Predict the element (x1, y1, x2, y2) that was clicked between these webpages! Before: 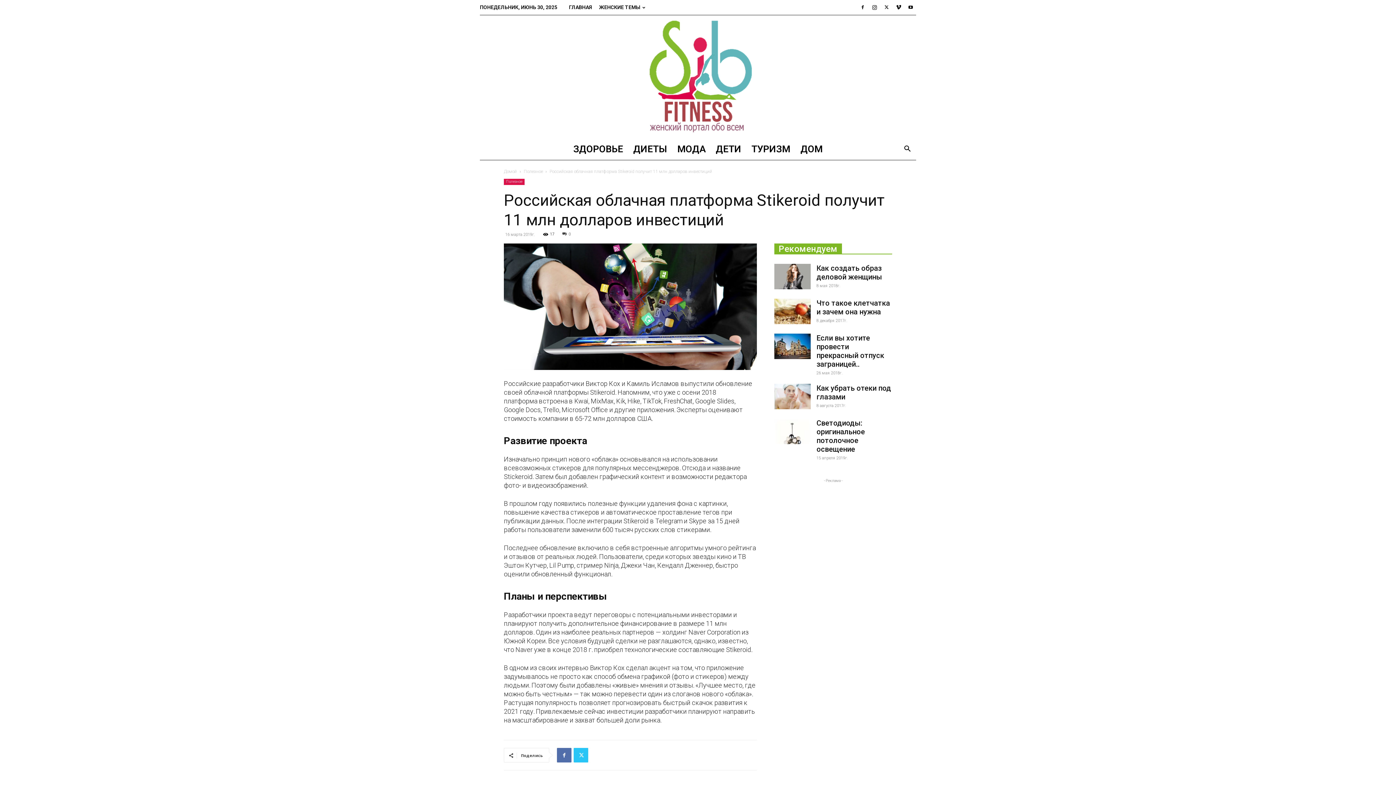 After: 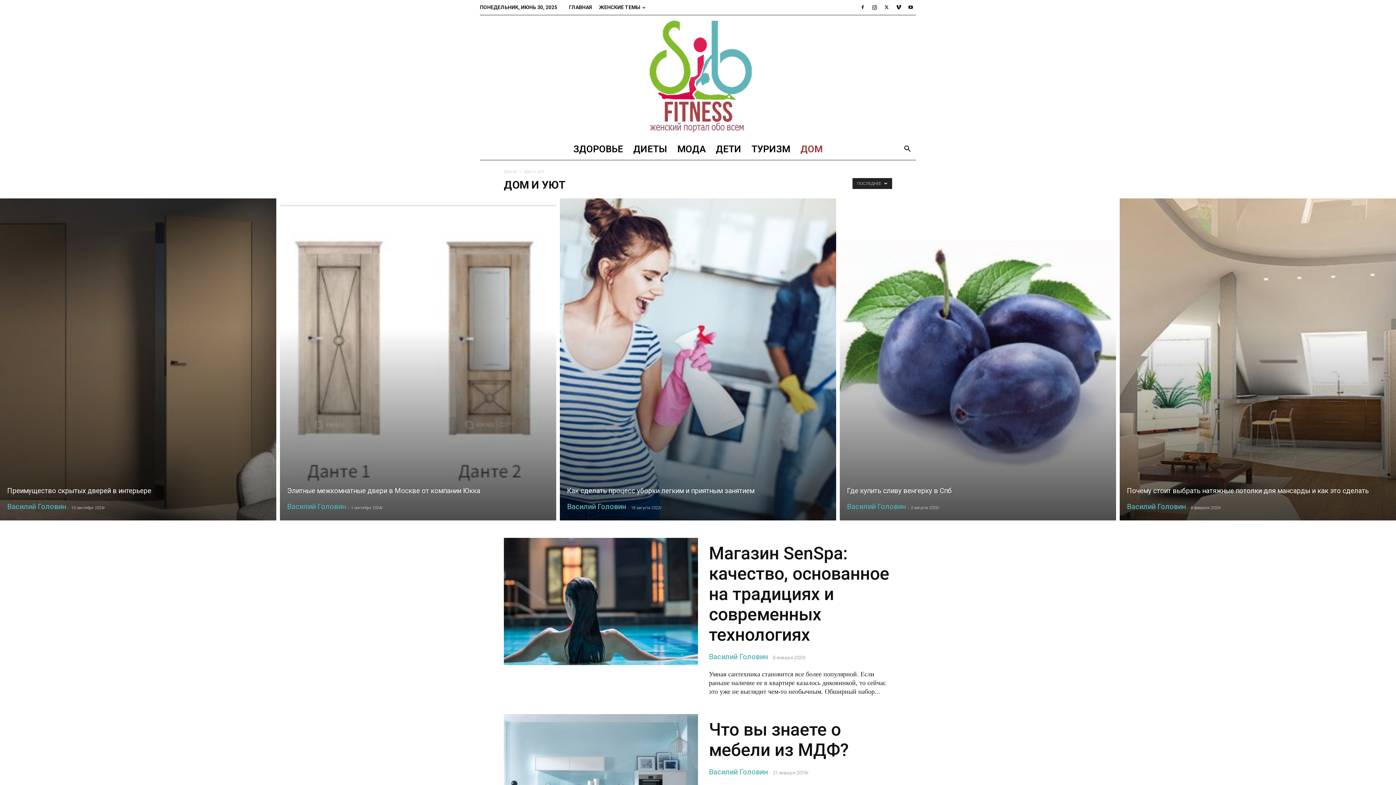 Action: label: ДОМ bbox: (795, 138, 828, 160)